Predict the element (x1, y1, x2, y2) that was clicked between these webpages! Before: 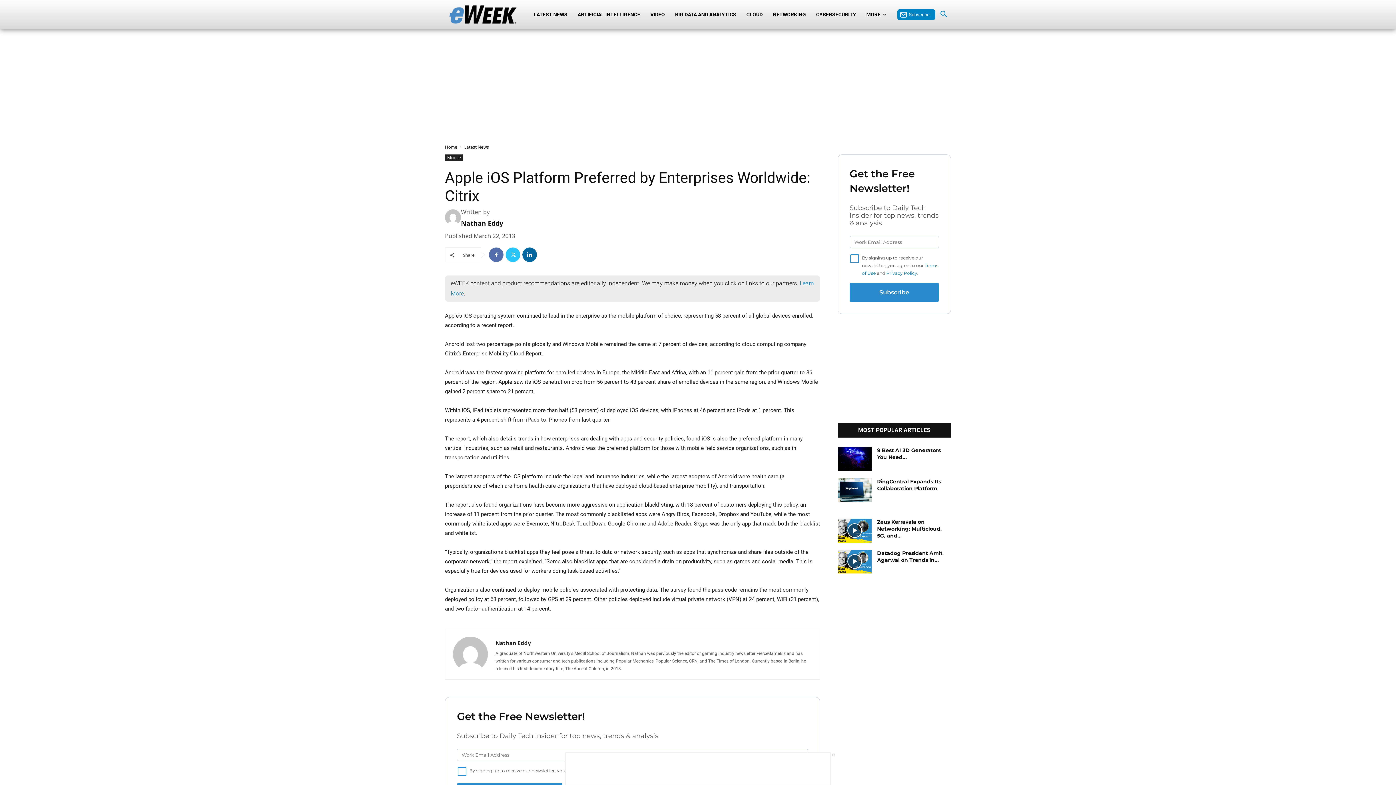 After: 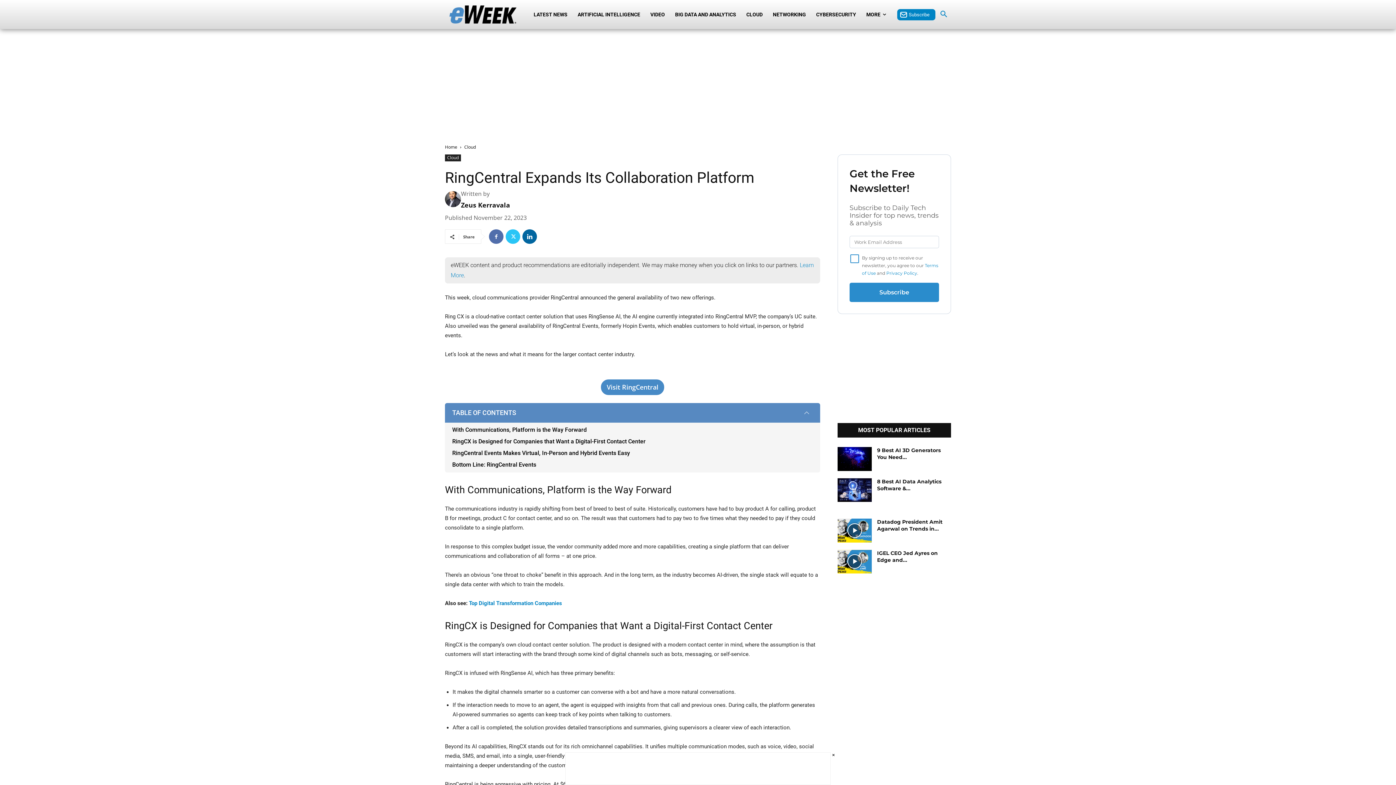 Action: bbox: (877, 478, 941, 491) label: RingCentral Expands Its Collaboration Platform